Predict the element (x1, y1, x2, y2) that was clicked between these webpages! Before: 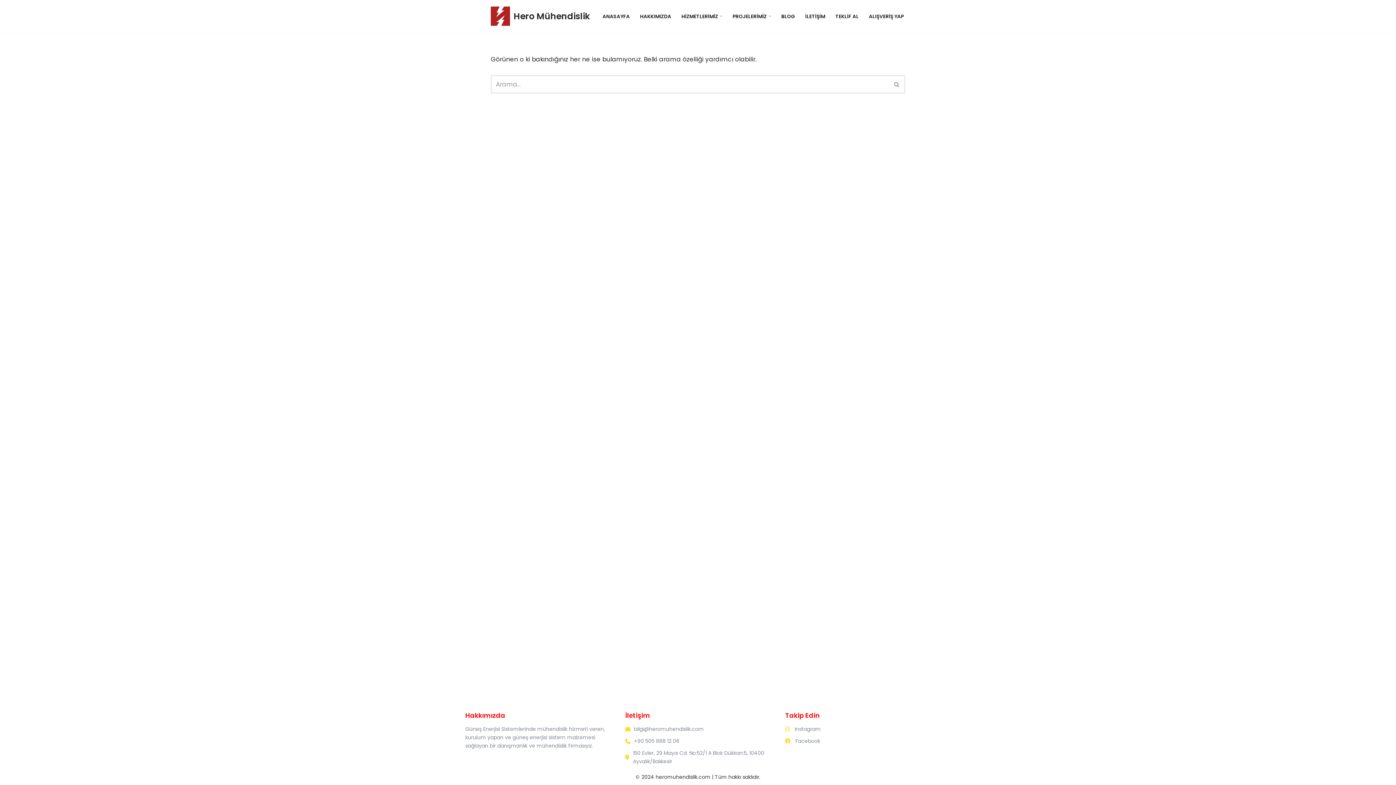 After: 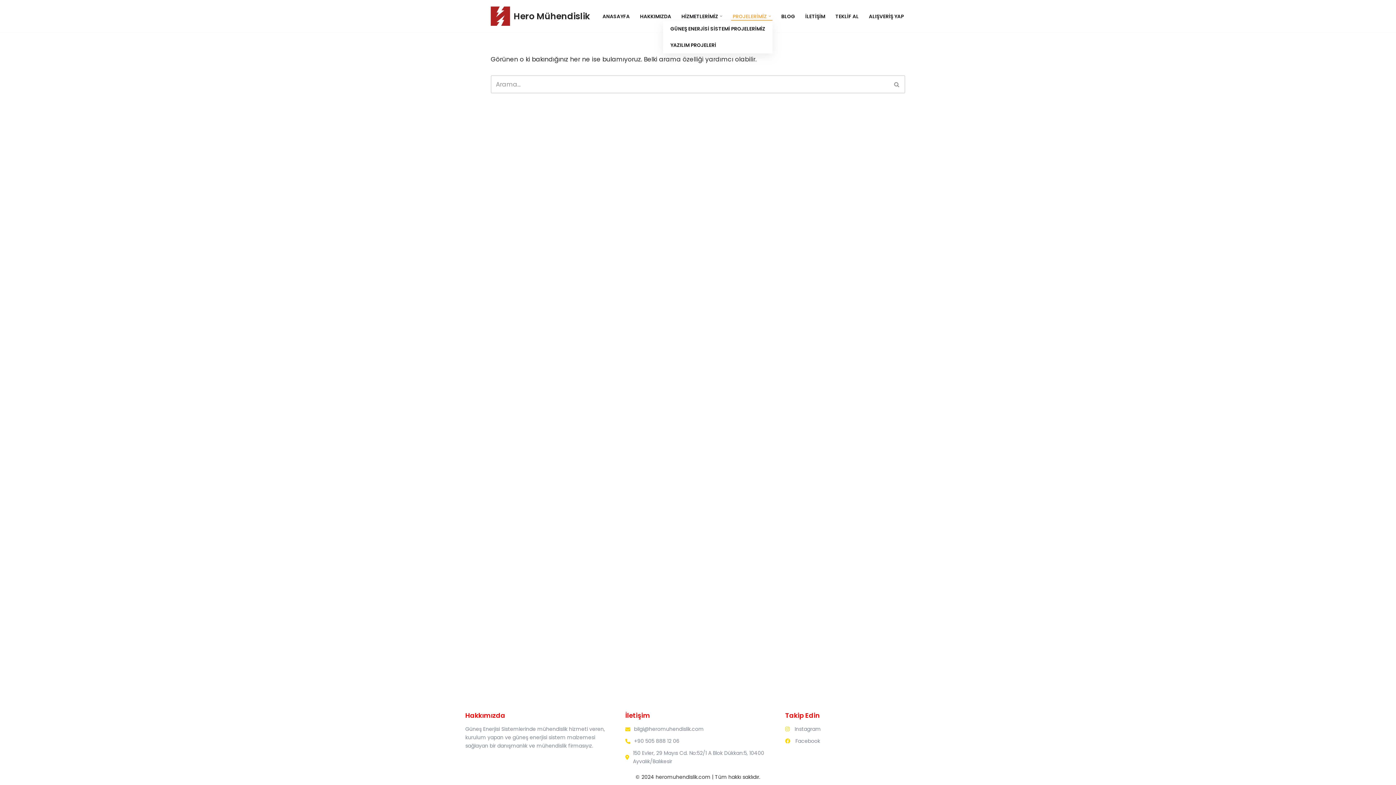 Action: bbox: (768, 14, 771, 17) label: Open Submenu